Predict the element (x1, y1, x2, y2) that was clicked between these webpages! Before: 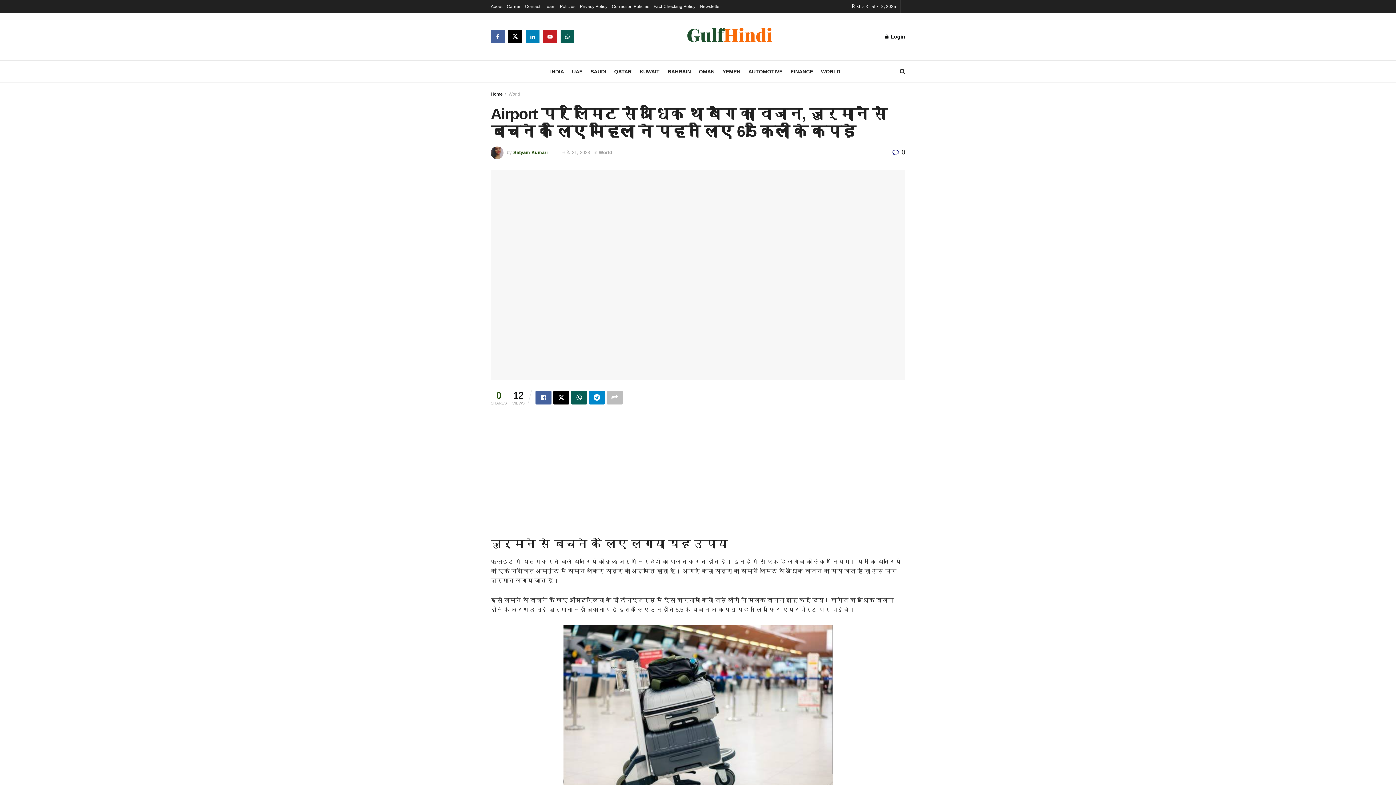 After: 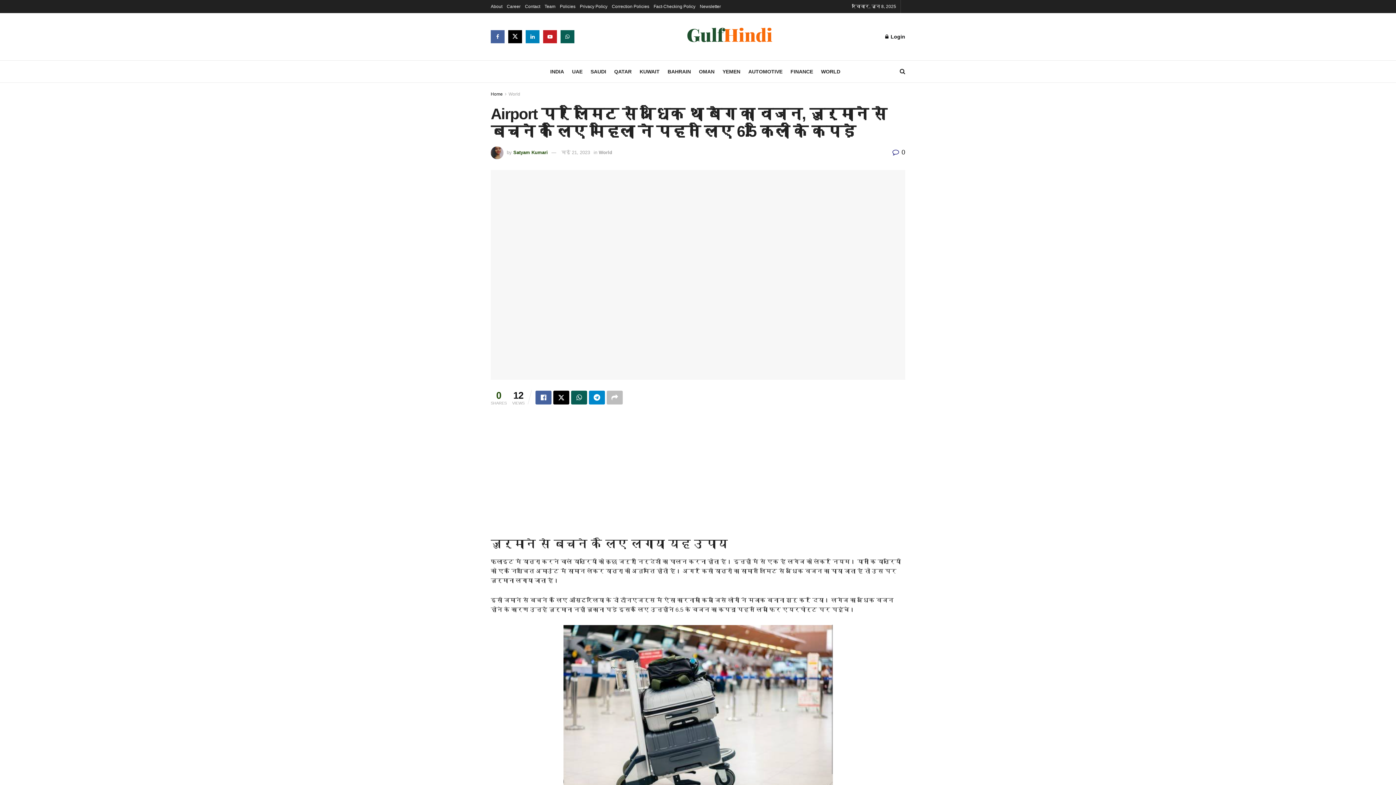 Action: label:  0 bbox: (892, 148, 905, 156)